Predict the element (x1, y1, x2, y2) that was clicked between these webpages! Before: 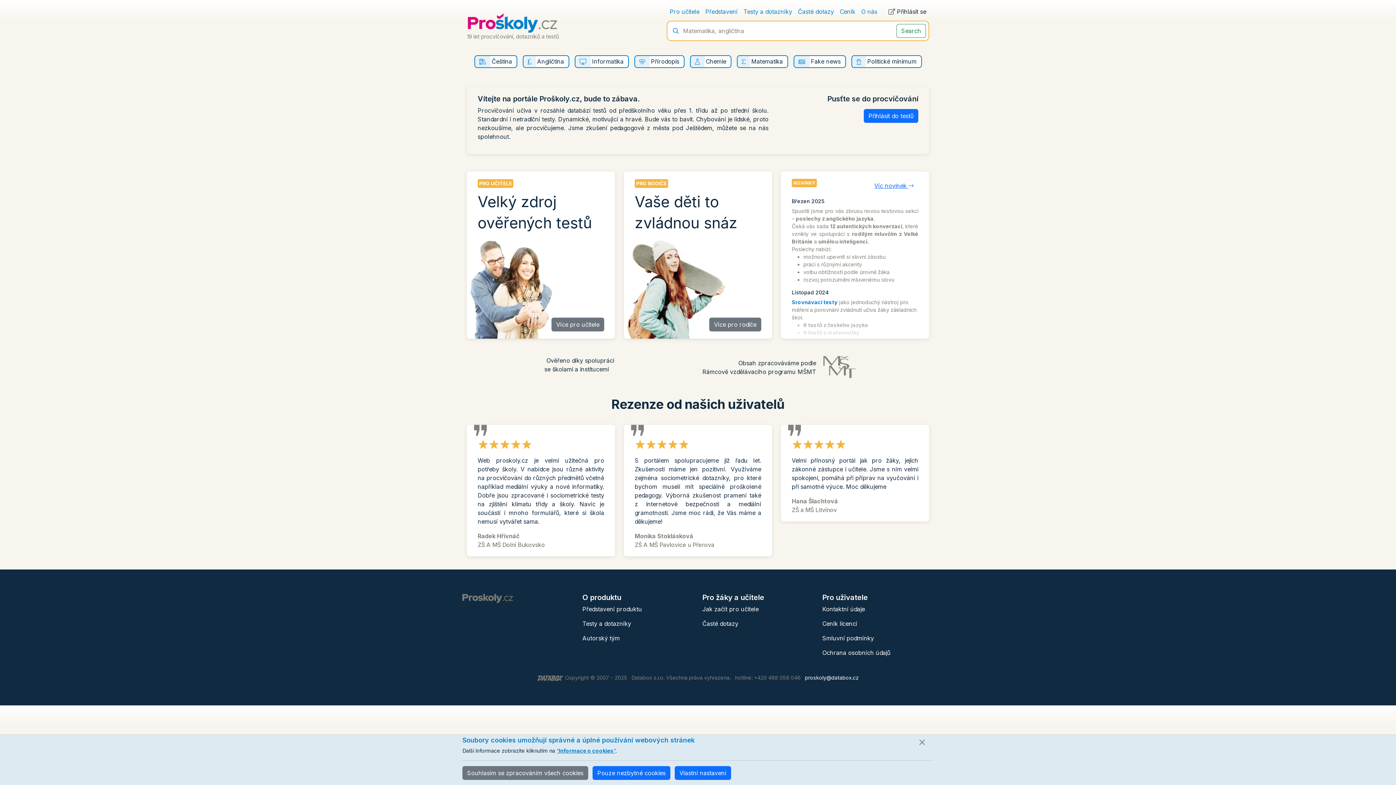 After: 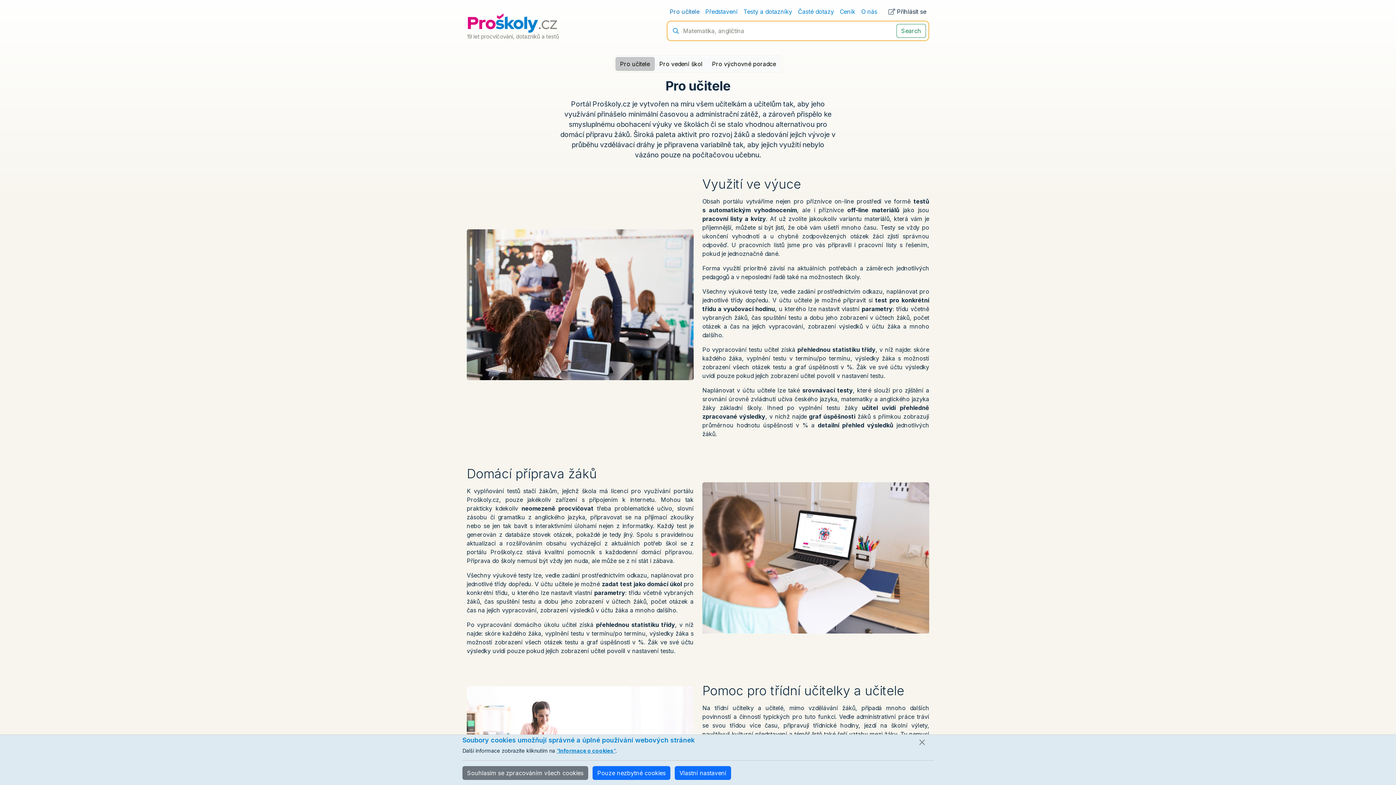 Action: bbox: (551, 317, 604, 331) label: Více pro učitele